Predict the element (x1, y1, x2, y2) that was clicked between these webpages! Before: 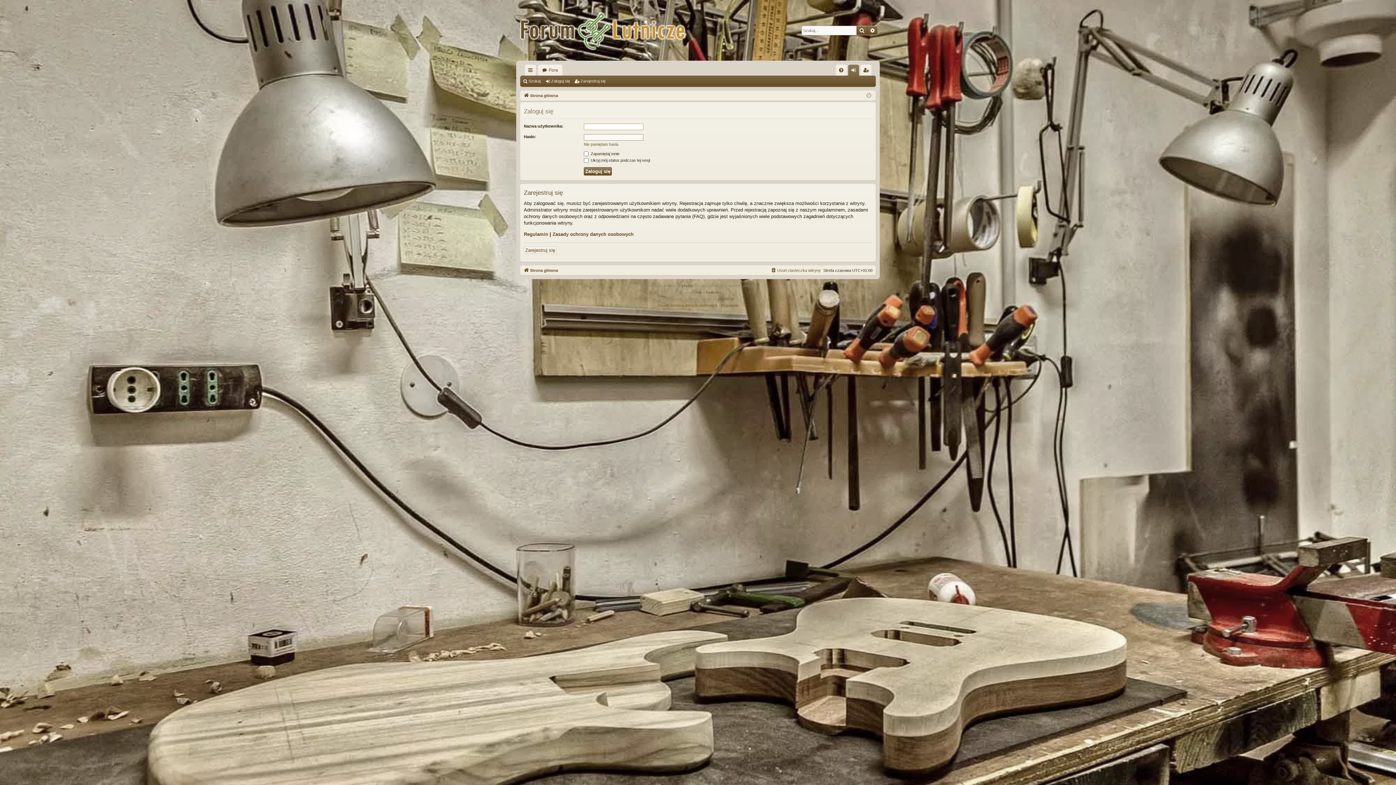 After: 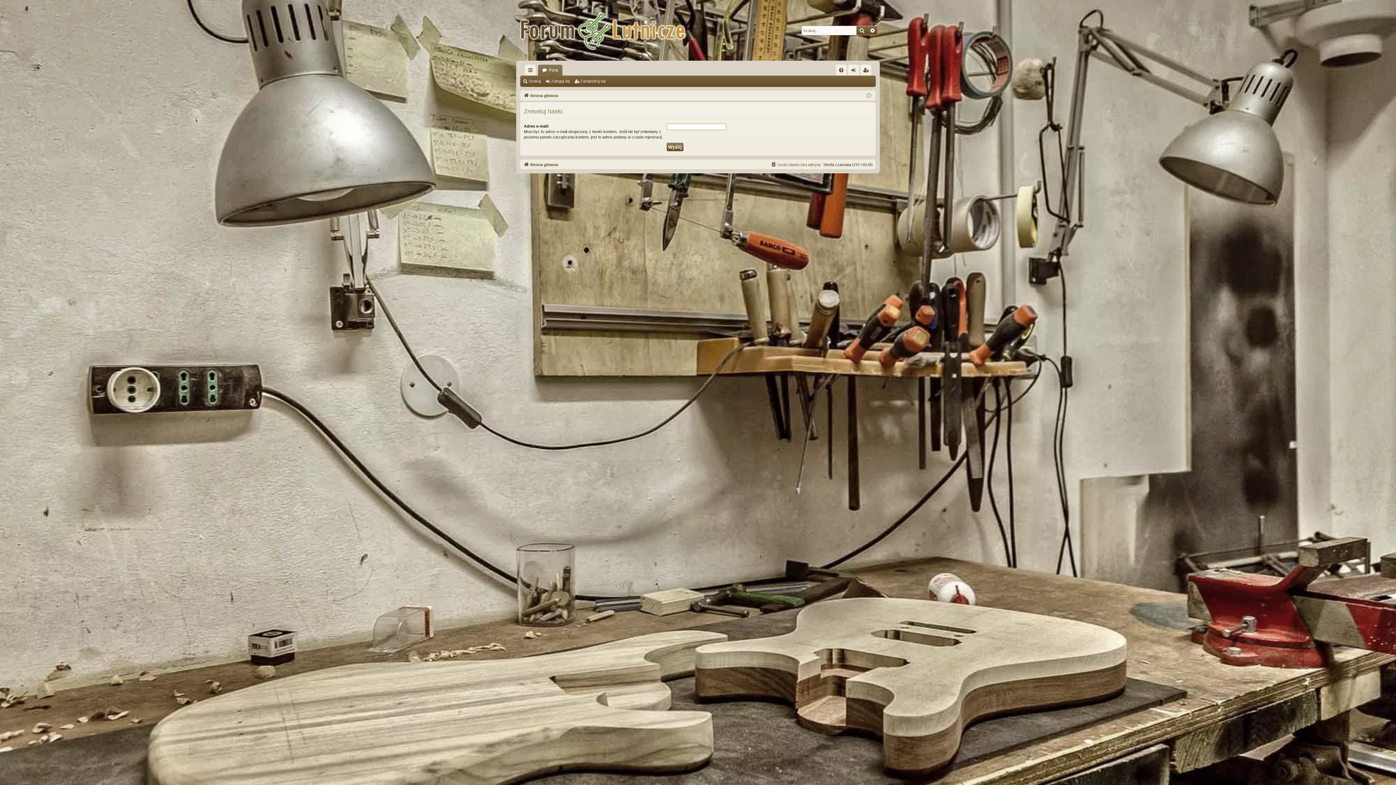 Action: bbox: (584, 141, 618, 147) label: Nie pamiętam hasła